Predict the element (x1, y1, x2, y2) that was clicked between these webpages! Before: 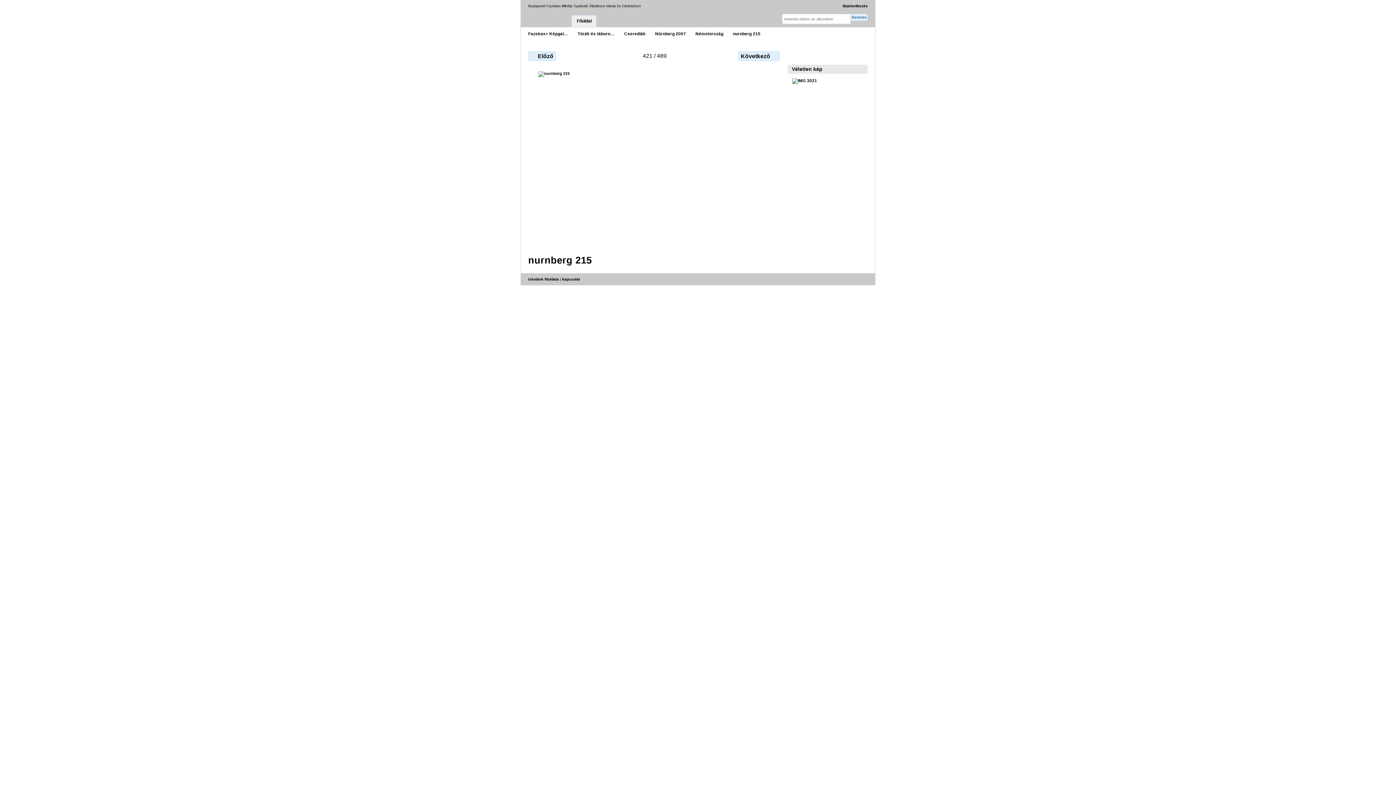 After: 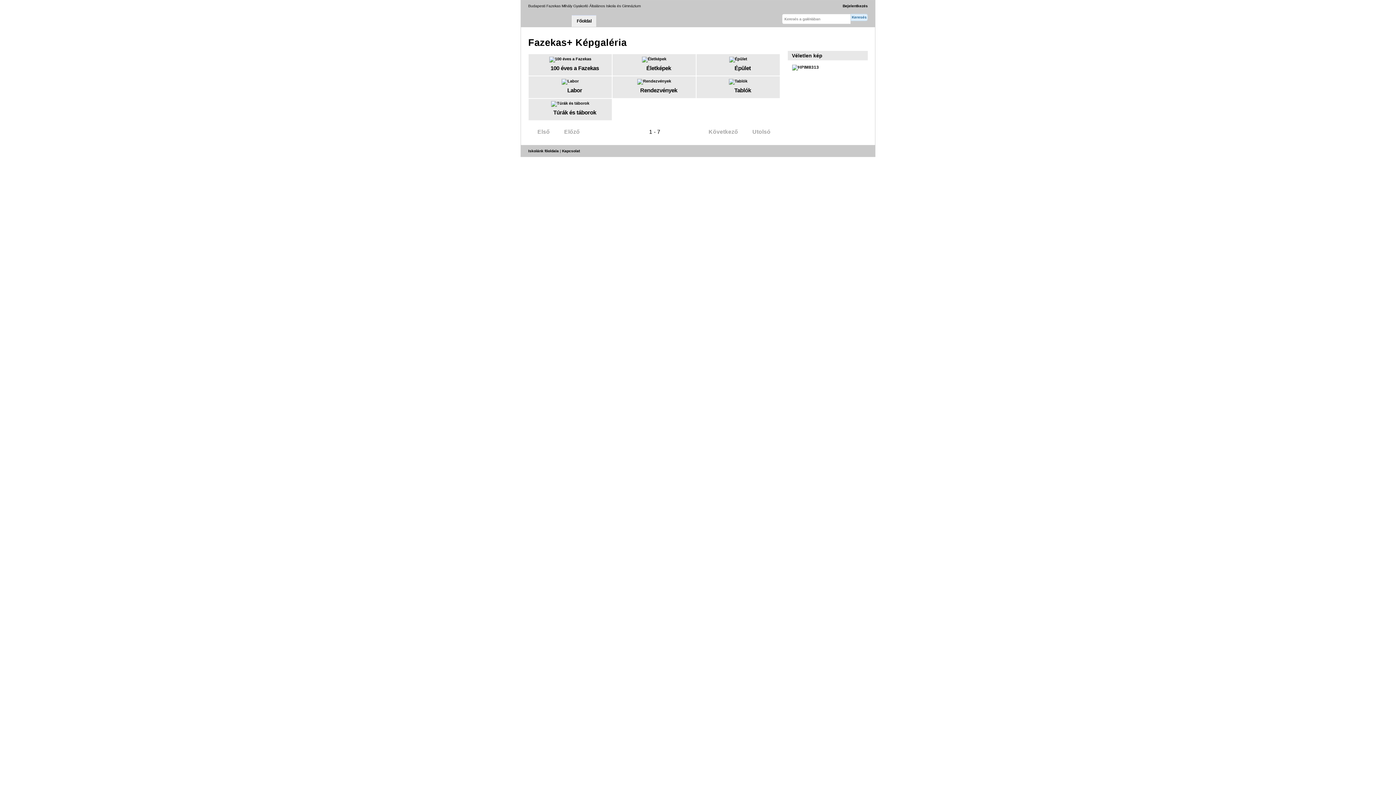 Action: bbox: (572, 15, 596, 26) label: Főoldal